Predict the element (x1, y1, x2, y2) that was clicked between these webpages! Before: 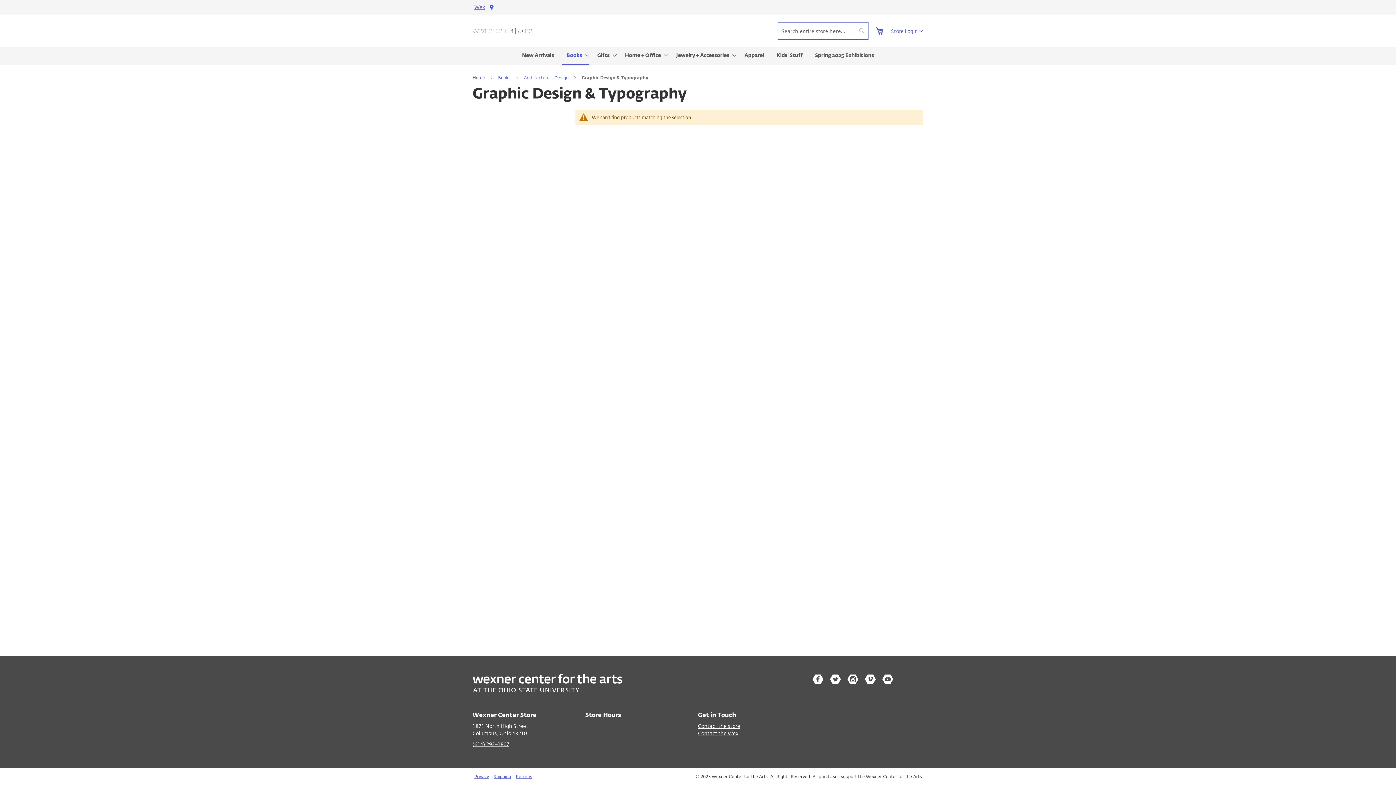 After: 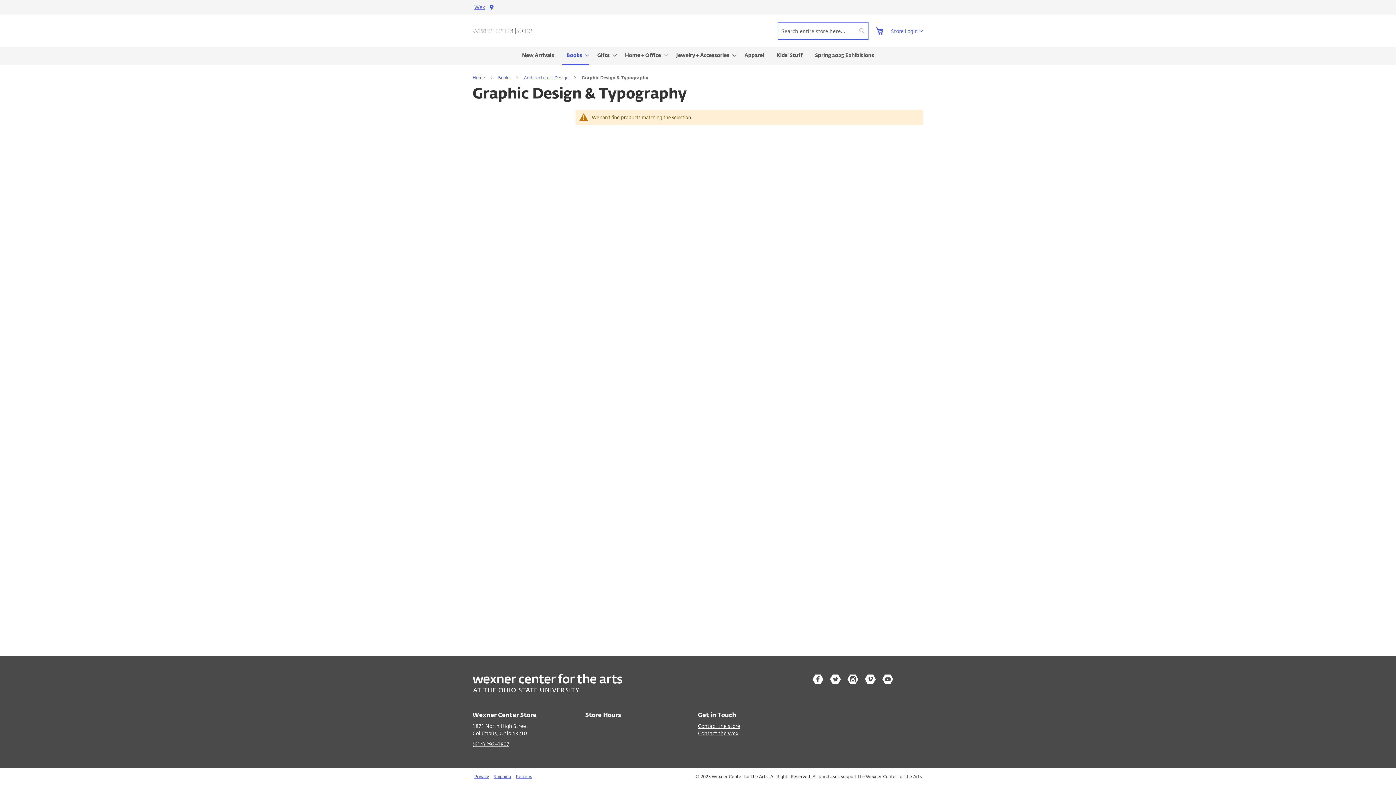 Action: label: (614) 292–1807 bbox: (472, 741, 509, 748)